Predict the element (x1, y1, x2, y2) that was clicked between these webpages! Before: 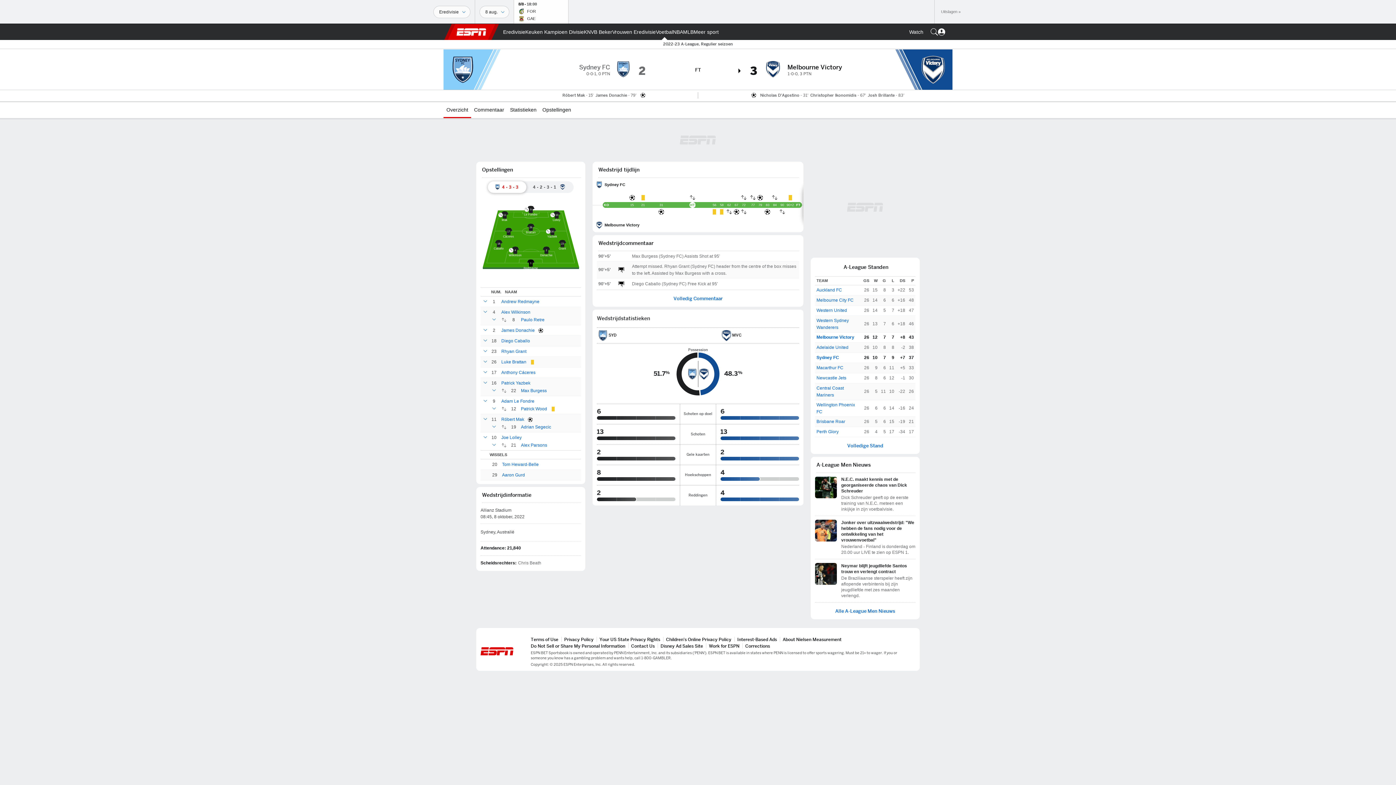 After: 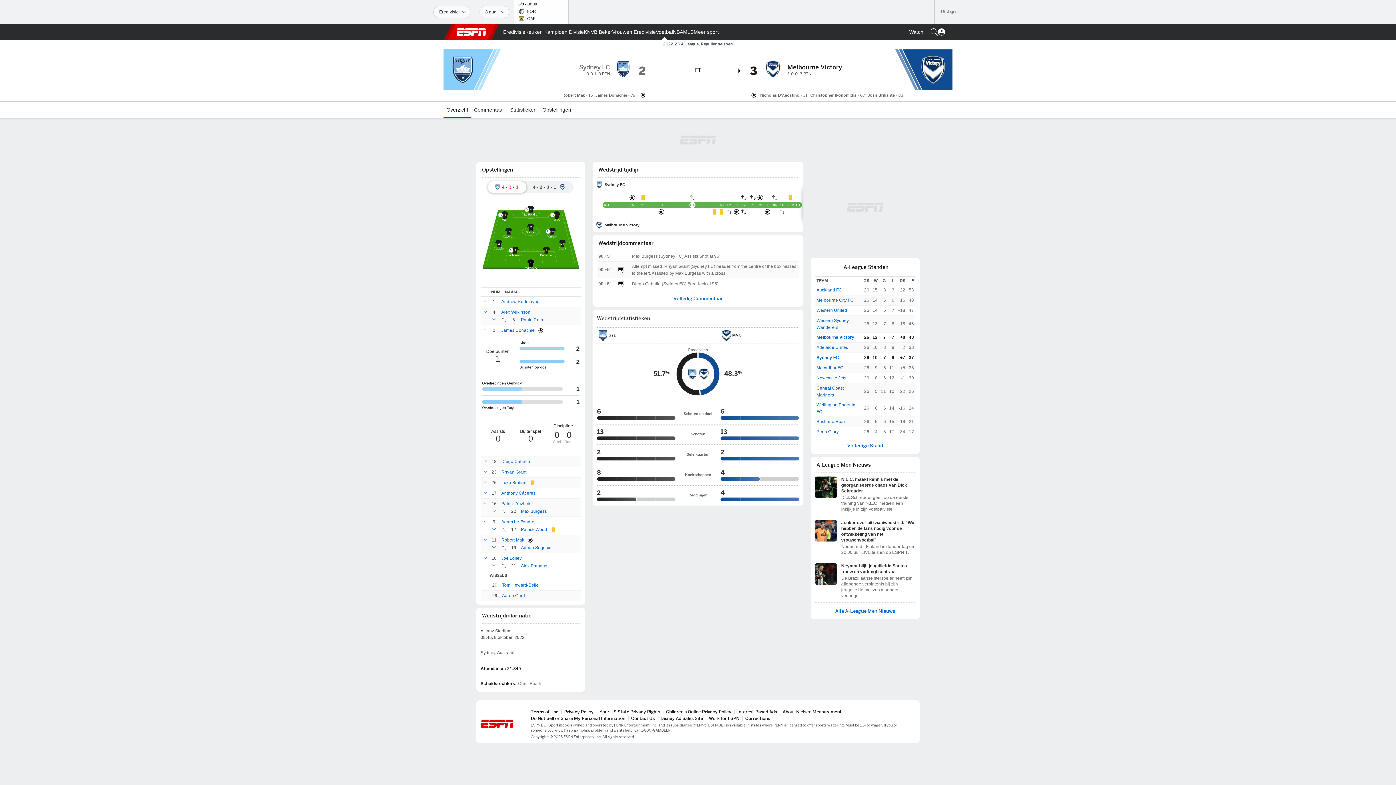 Action: bbox: (482, 327, 488, 333)